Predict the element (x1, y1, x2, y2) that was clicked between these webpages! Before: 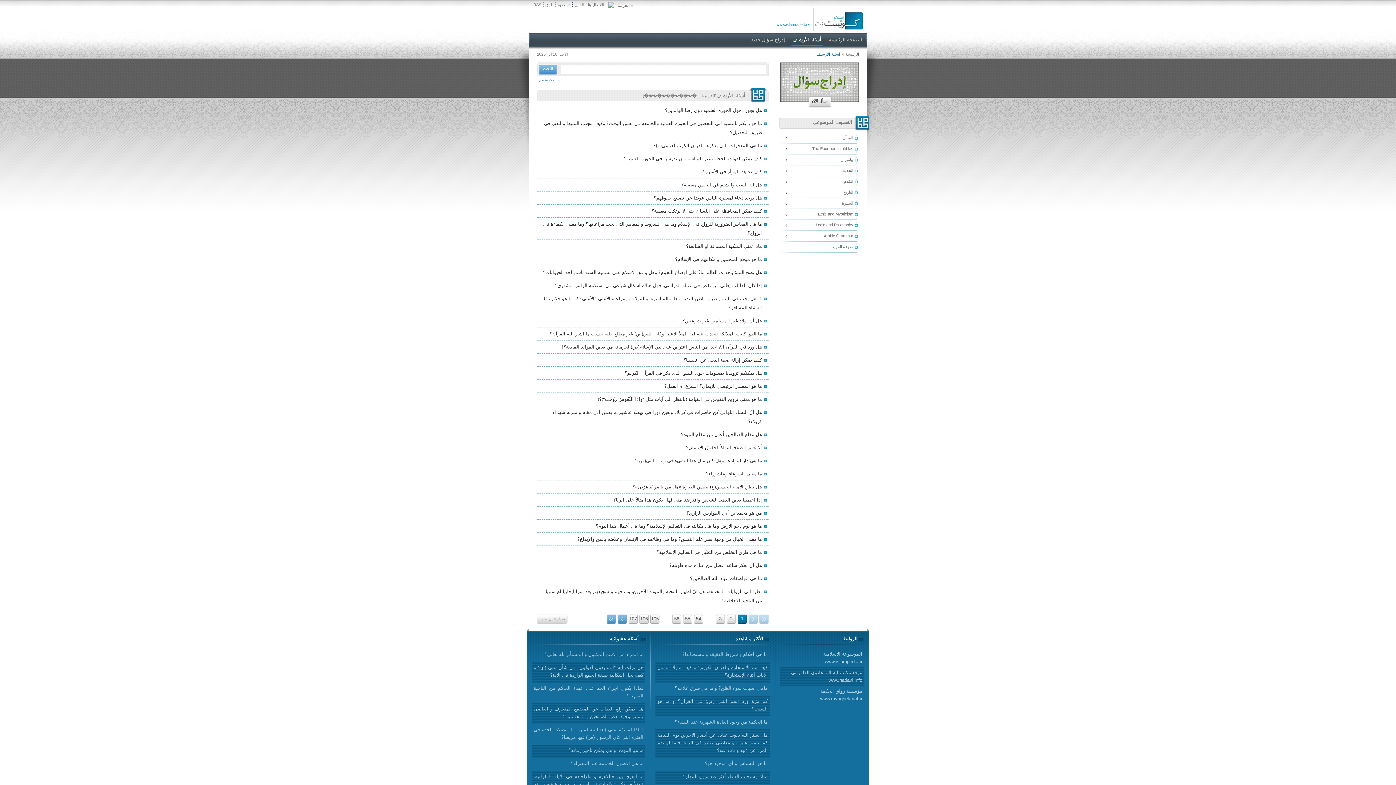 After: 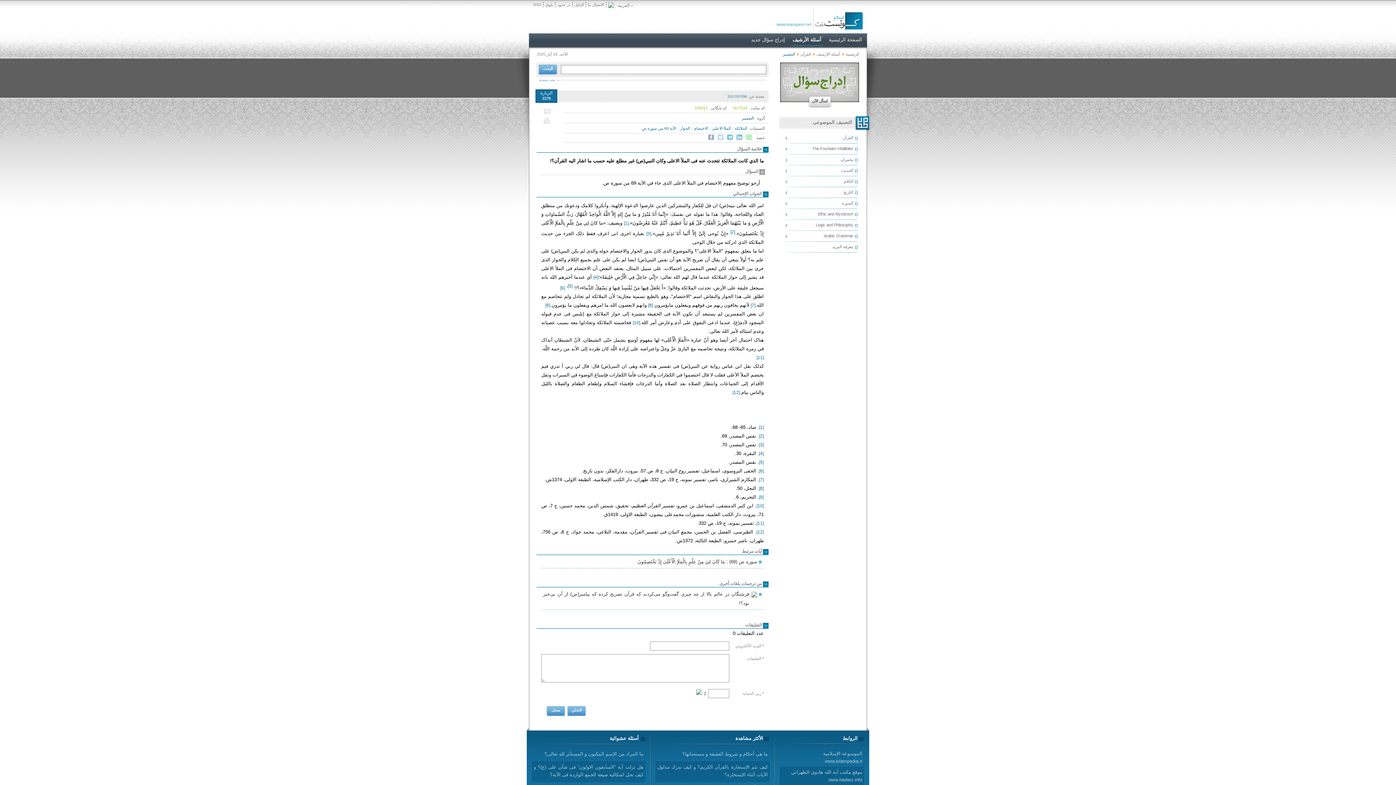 Action: label: ما الذي کانت الملائكة تتحدث عنه فی الملأ الاعلی وکان النبي(ص) غیر مطلع علیه حسب ما اشار الیه القرآن؟! bbox: (536, 327, 768, 340)